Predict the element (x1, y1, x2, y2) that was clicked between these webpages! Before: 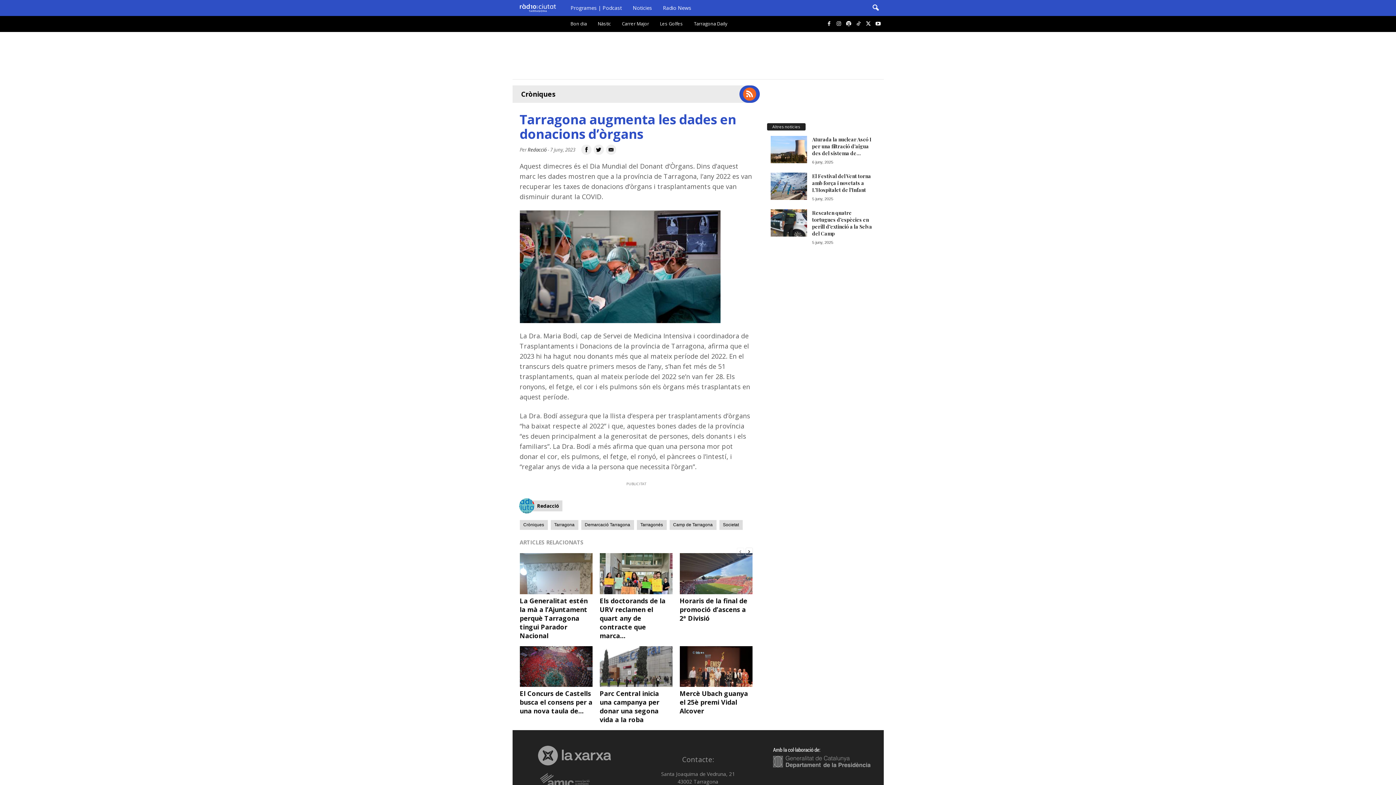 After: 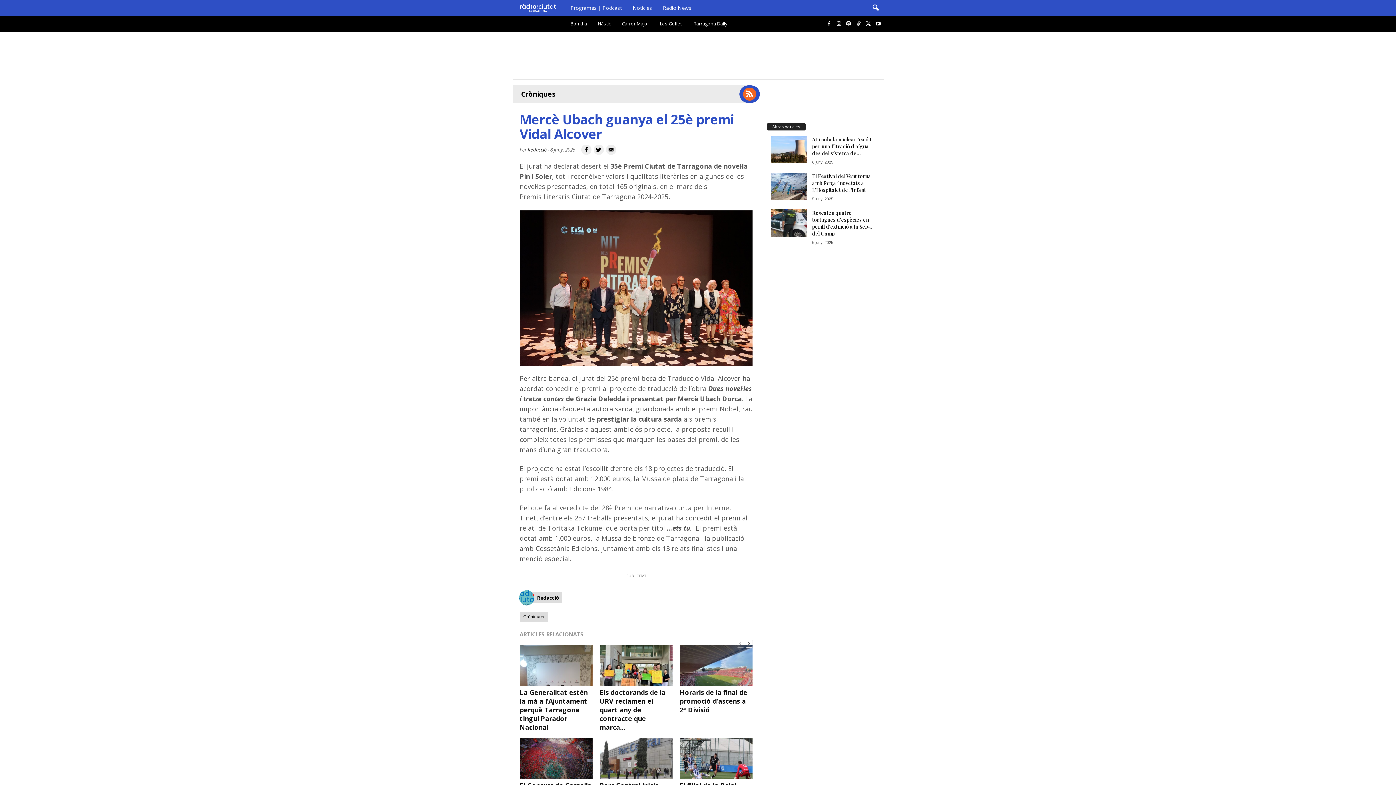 Action: label: Mercè Ubach guanya el 25è premi Vidal Alcover bbox: (679, 689, 748, 715)